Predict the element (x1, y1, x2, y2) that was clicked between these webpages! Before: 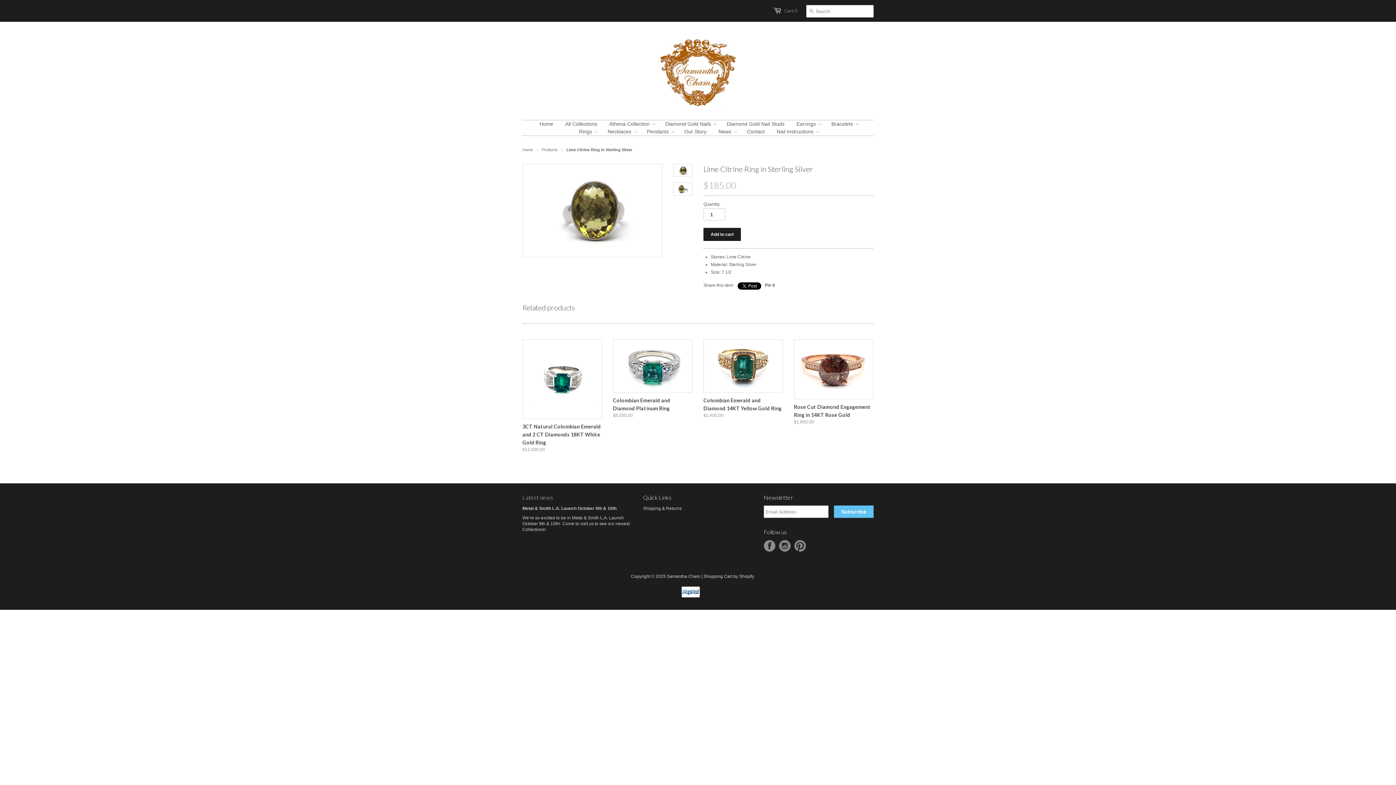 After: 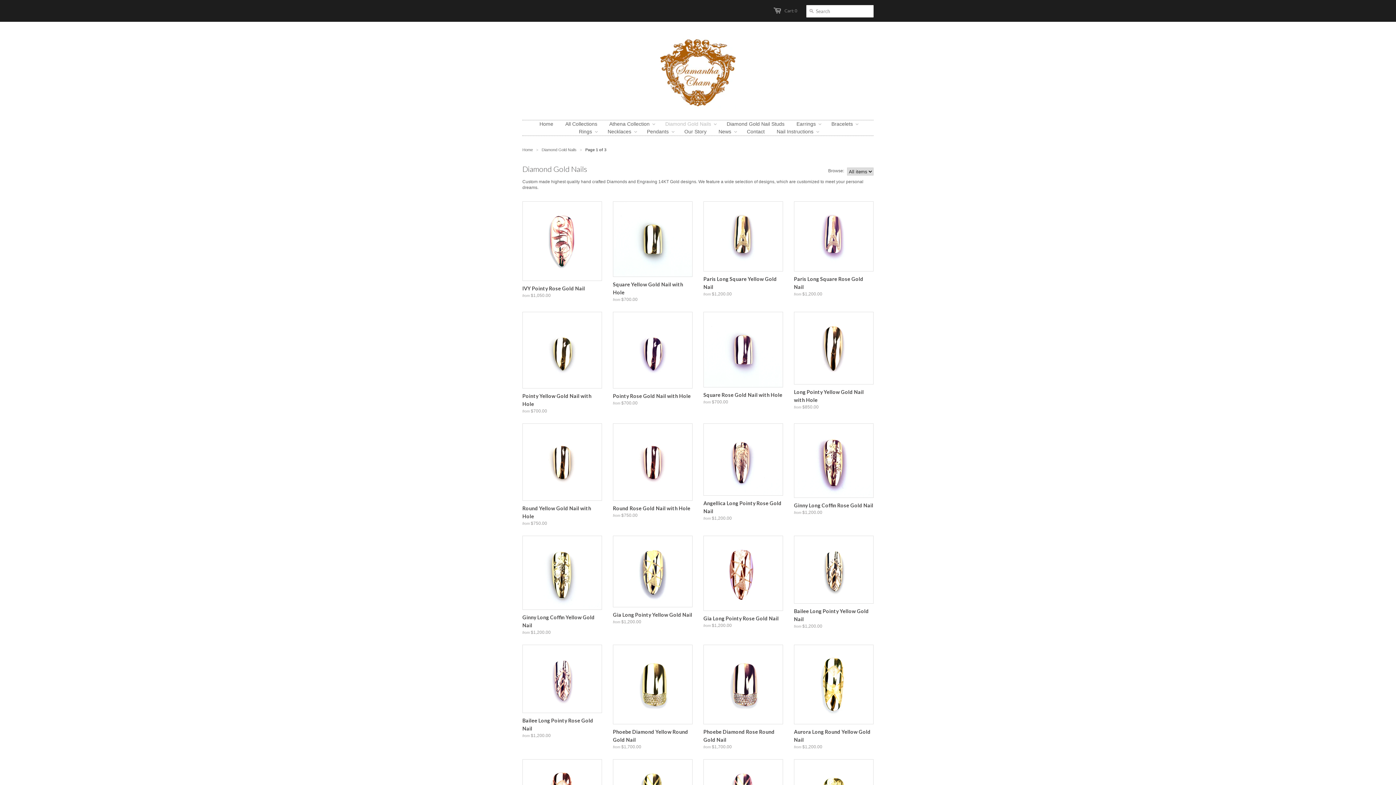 Action: bbox: (660, 120, 716, 128) label: Diamond Gold Nails